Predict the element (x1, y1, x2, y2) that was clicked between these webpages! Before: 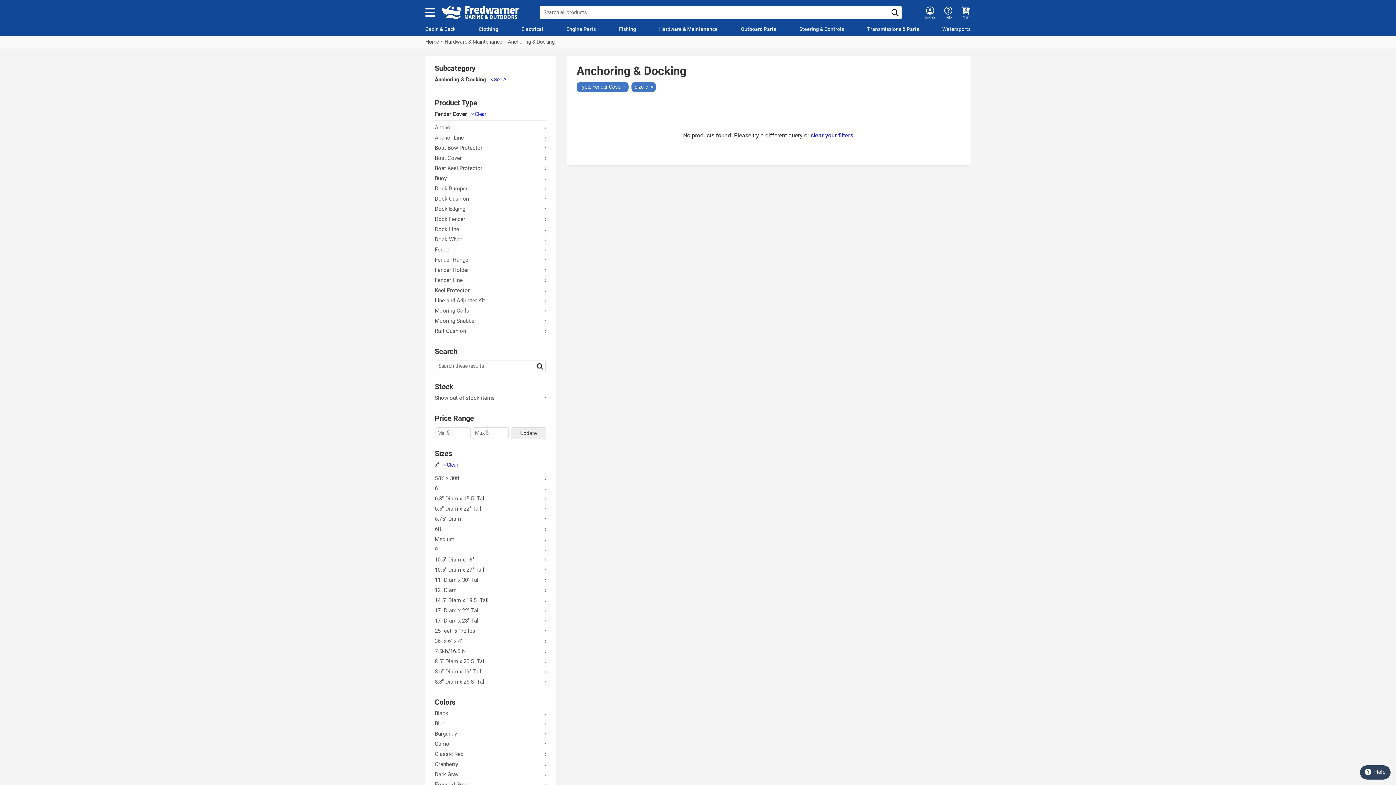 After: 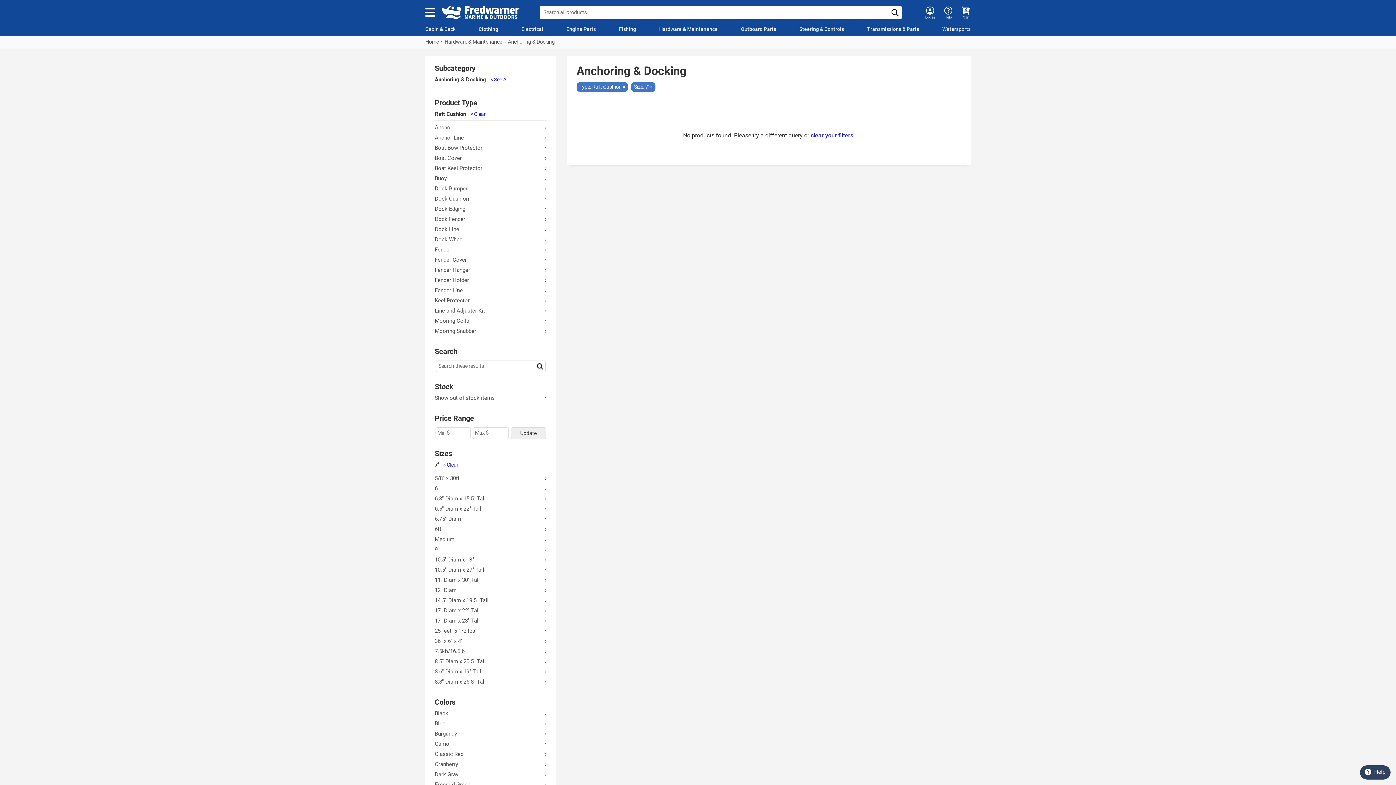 Action: label: Raft Cushion bbox: (434, 328, 466, 334)